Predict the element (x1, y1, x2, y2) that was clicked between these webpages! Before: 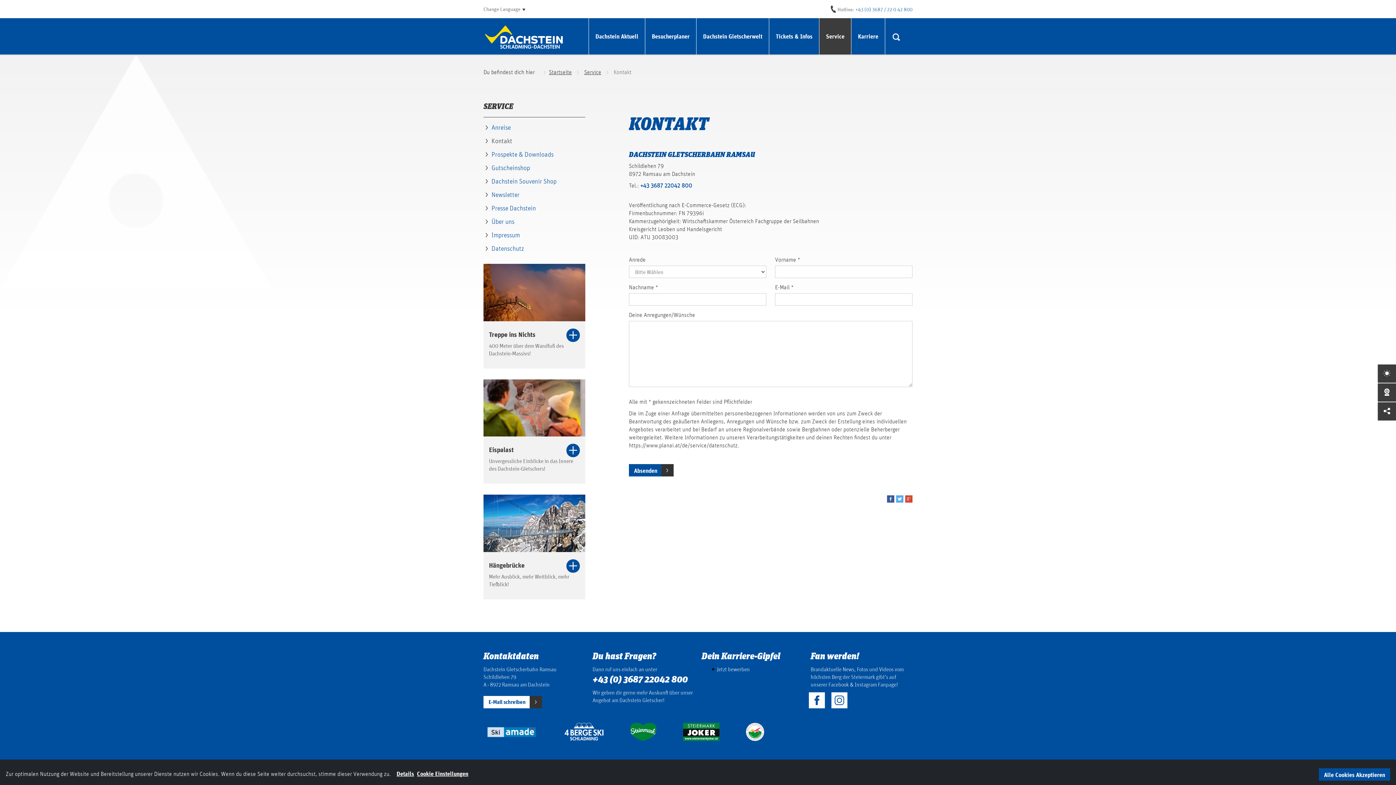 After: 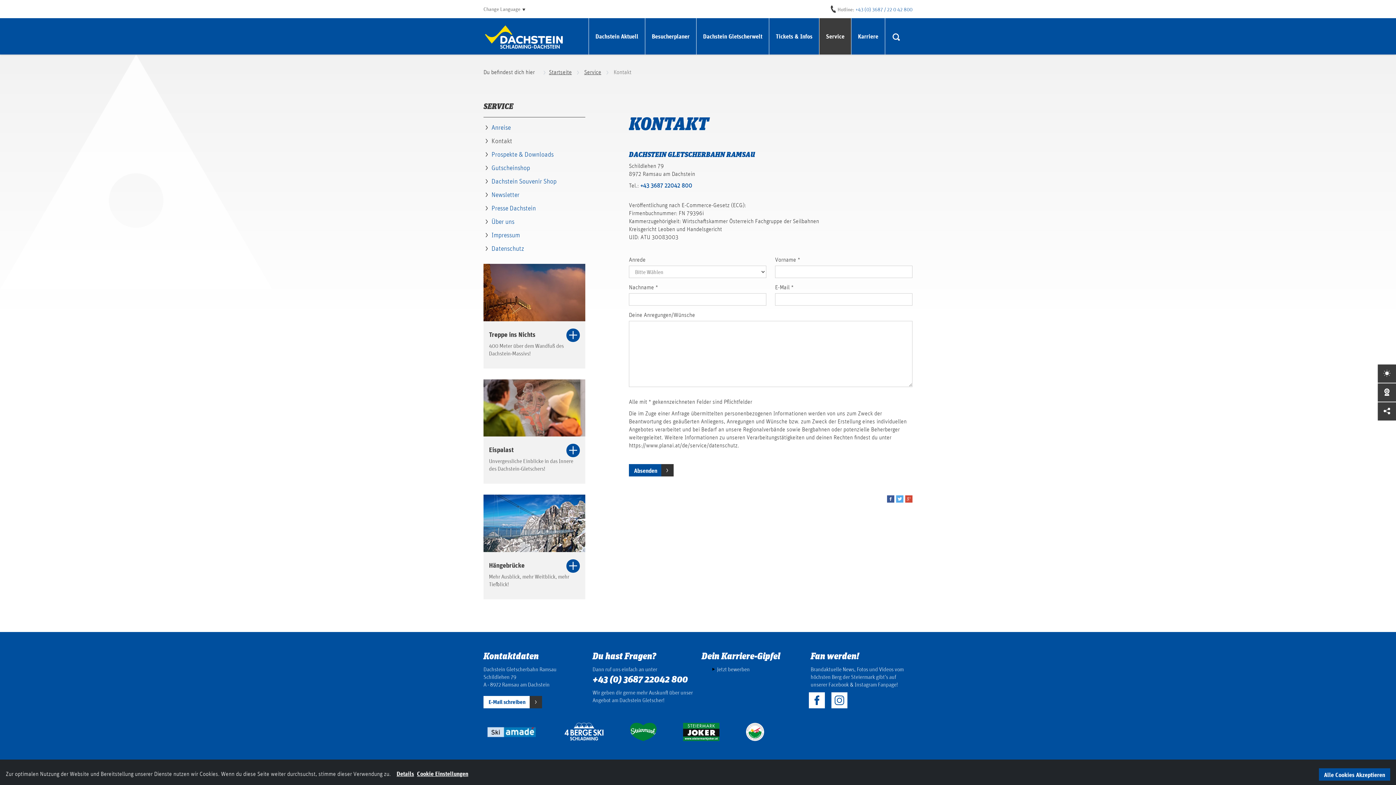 Action: bbox: (630, 728, 656, 735)